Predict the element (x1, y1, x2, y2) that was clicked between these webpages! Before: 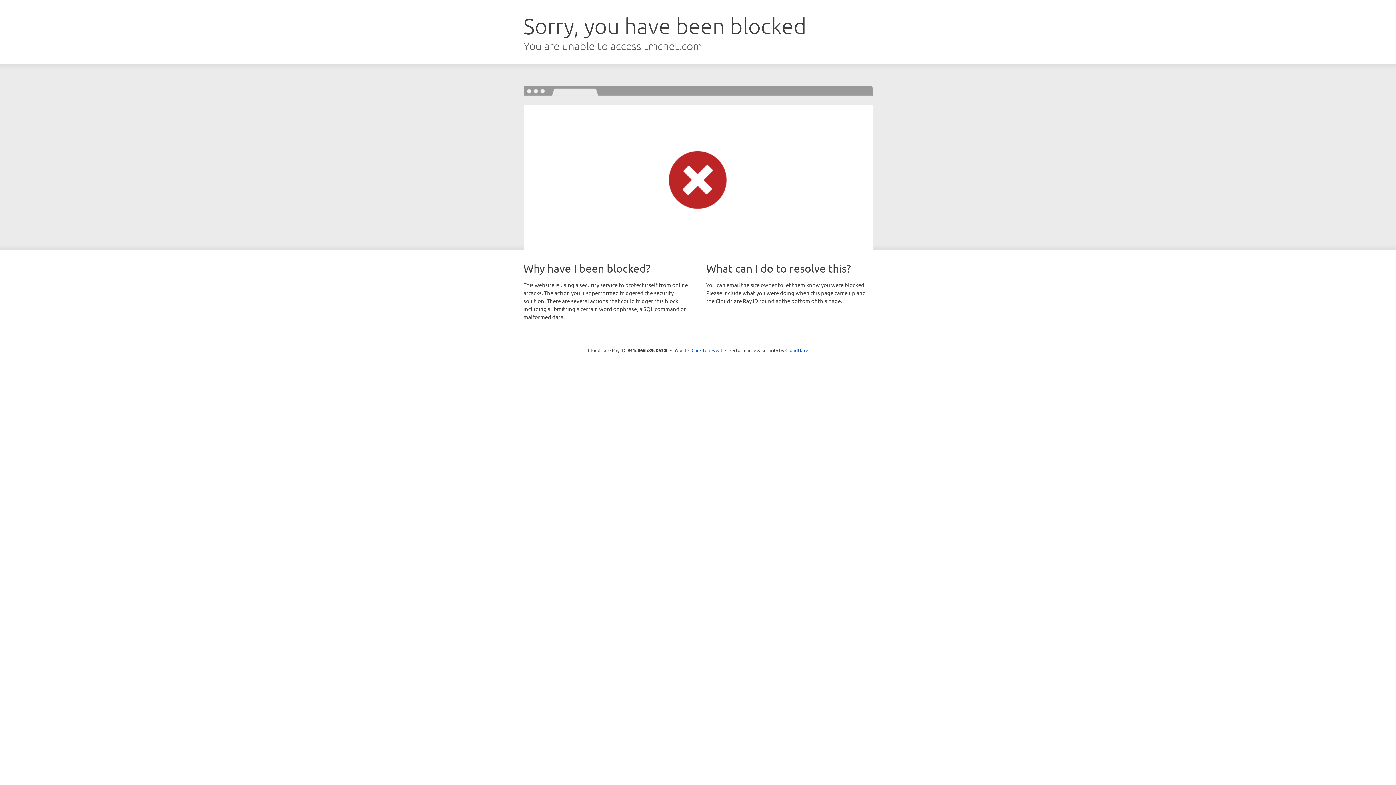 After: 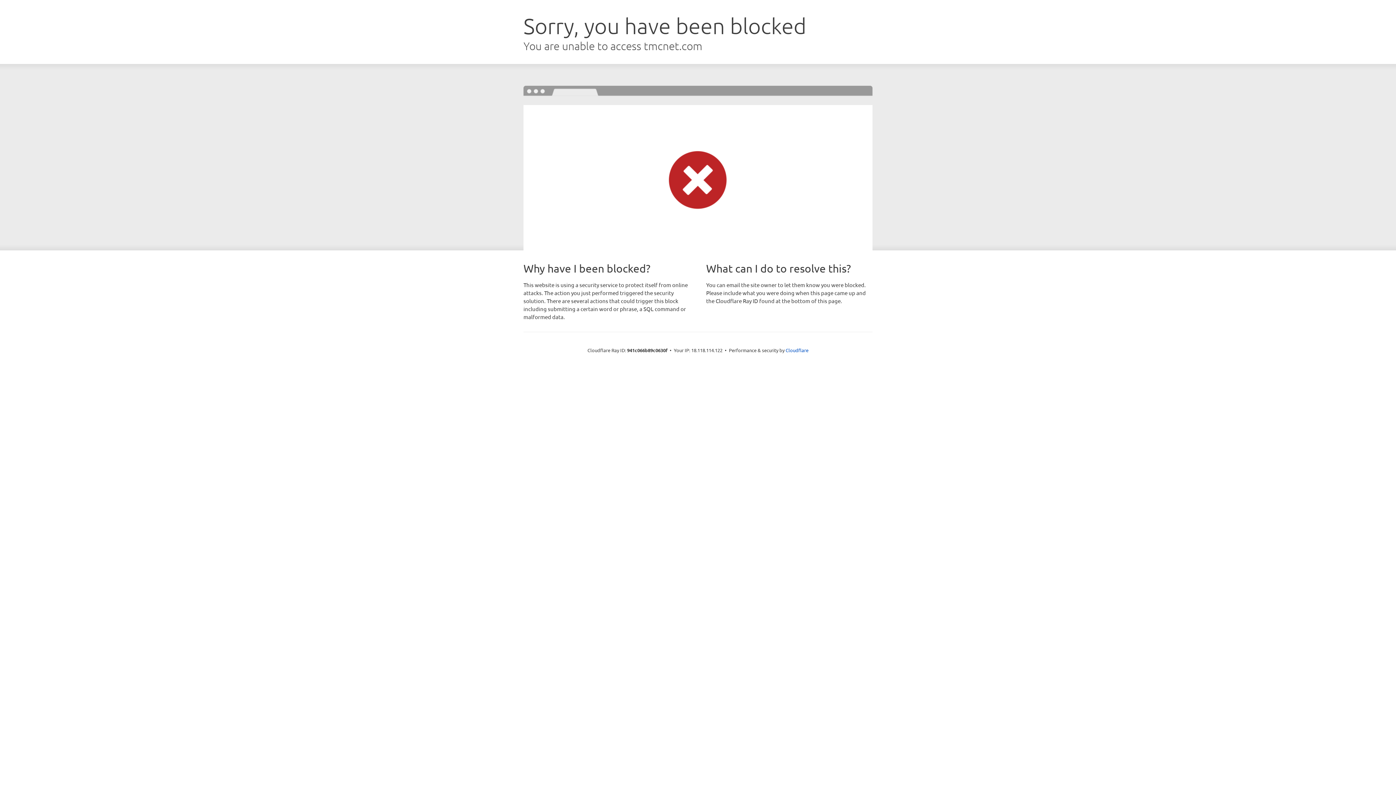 Action: bbox: (691, 346, 722, 353) label: Click to reveal